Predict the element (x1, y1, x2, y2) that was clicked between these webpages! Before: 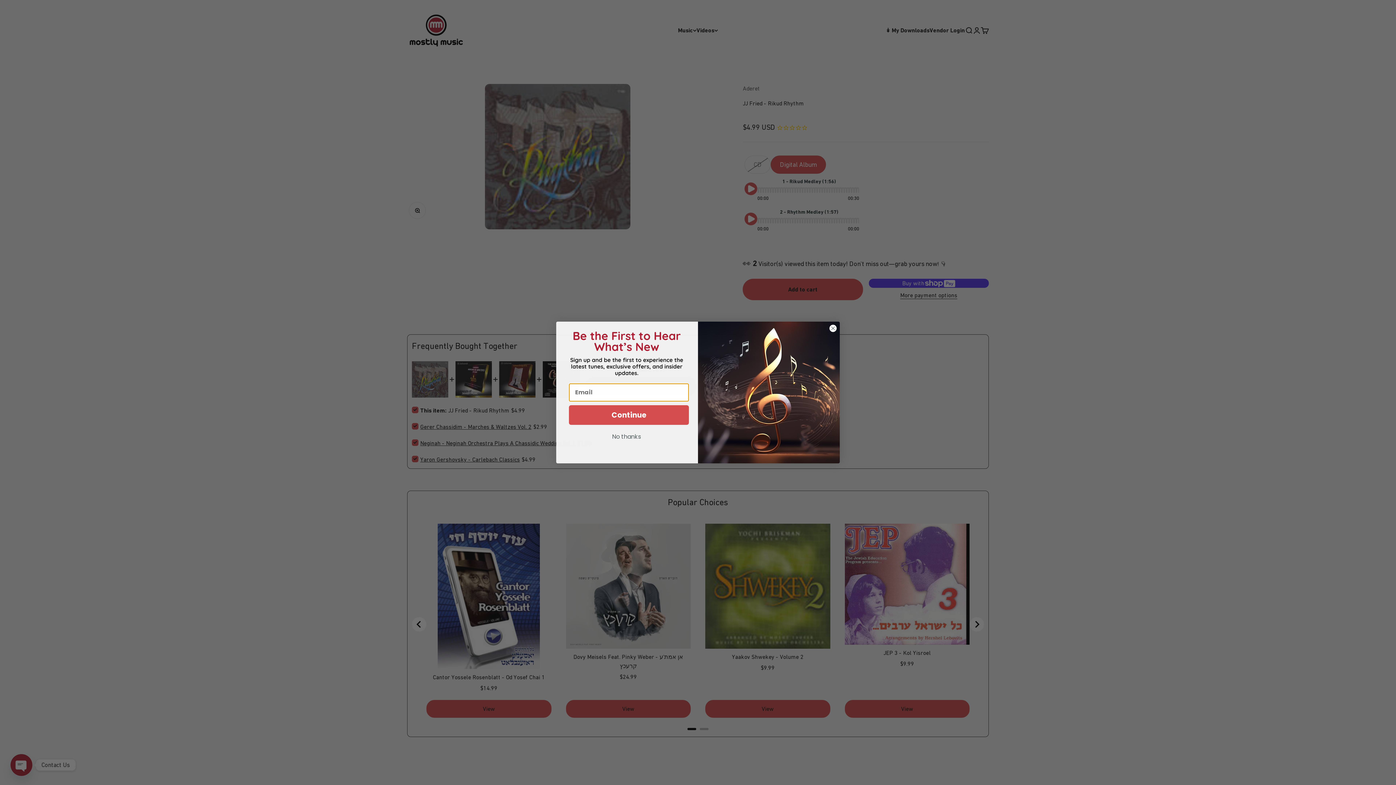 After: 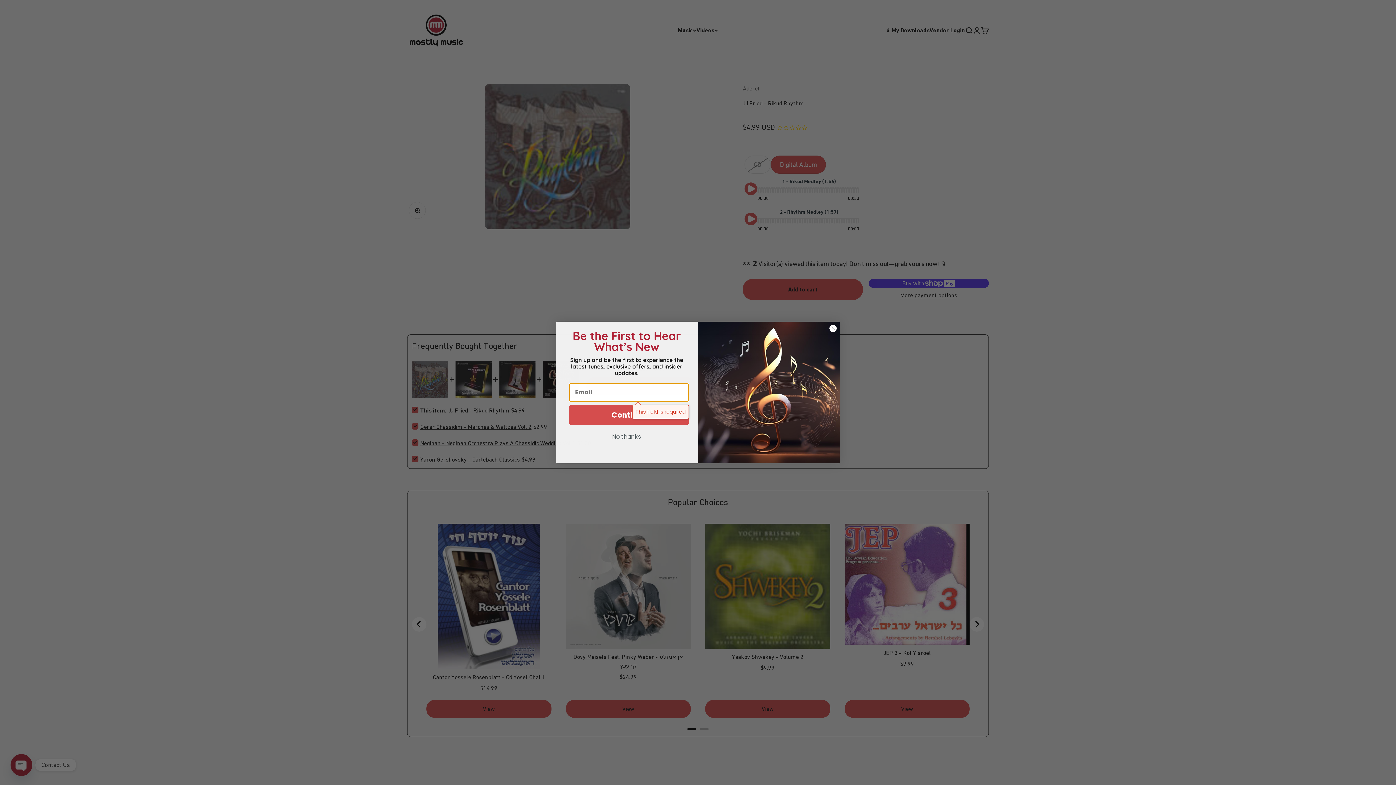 Action: bbox: (569, 405, 689, 424) label: Continue